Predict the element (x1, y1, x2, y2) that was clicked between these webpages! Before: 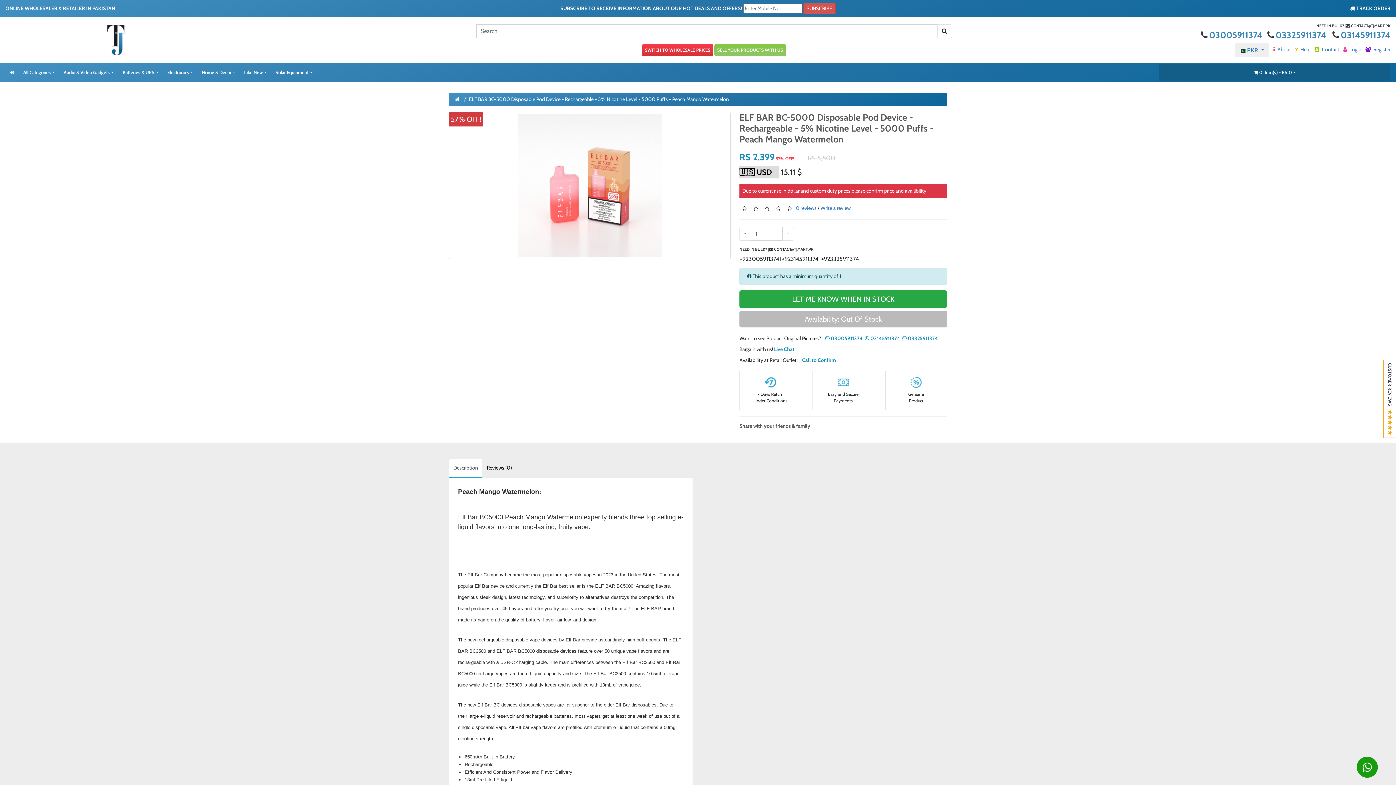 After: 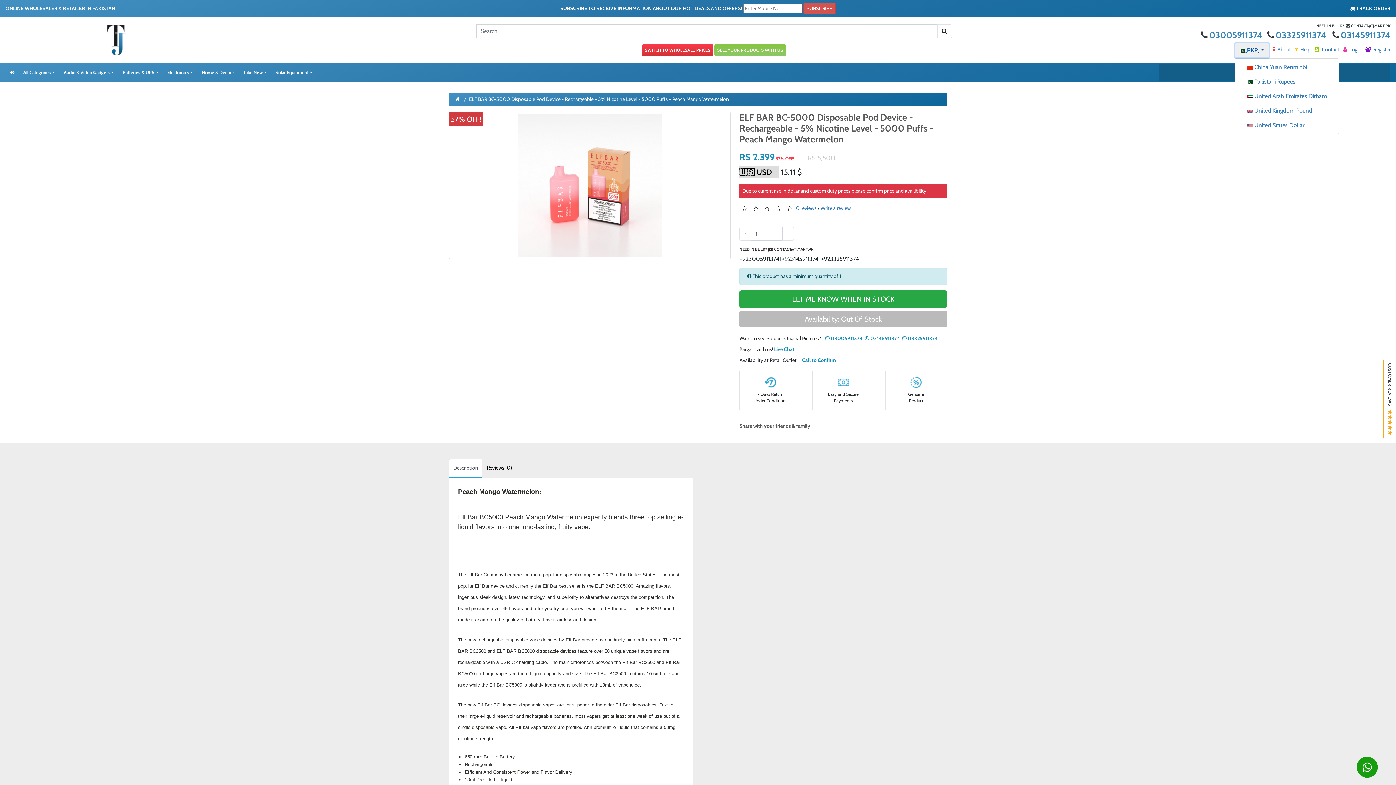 Action: bbox: (1235, 43, 1269, 57) label:  PKR 